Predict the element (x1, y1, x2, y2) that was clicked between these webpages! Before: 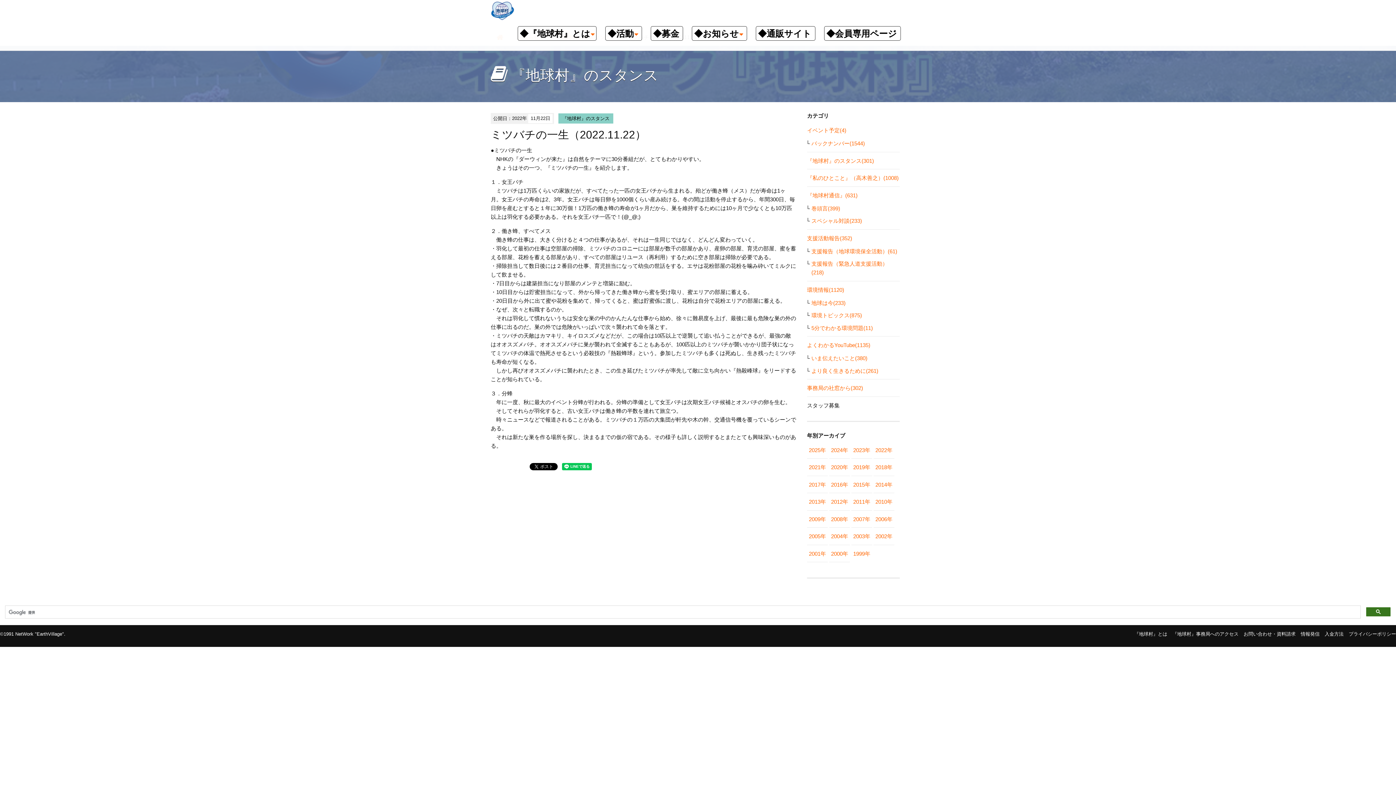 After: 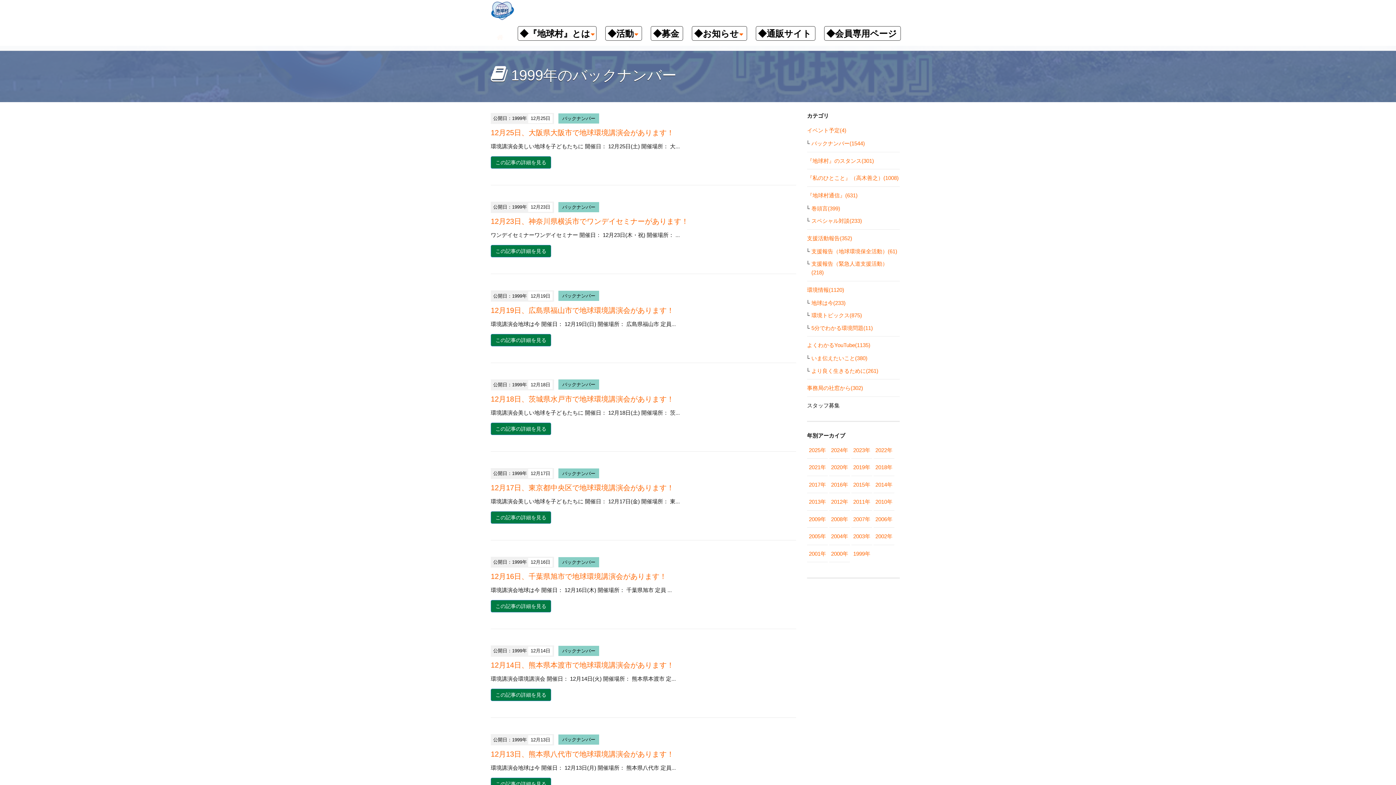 Action: bbox: (853, 550, 870, 556) label: 1999年